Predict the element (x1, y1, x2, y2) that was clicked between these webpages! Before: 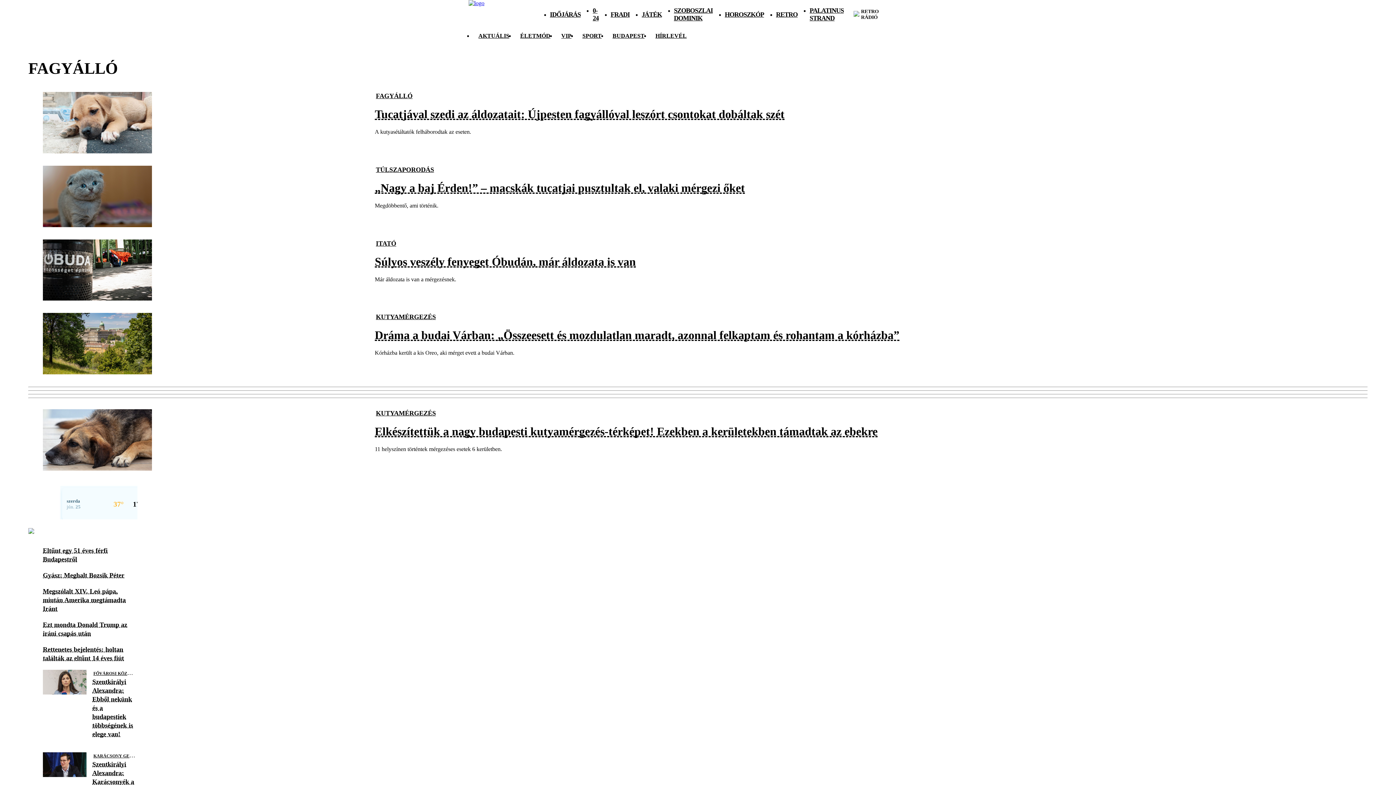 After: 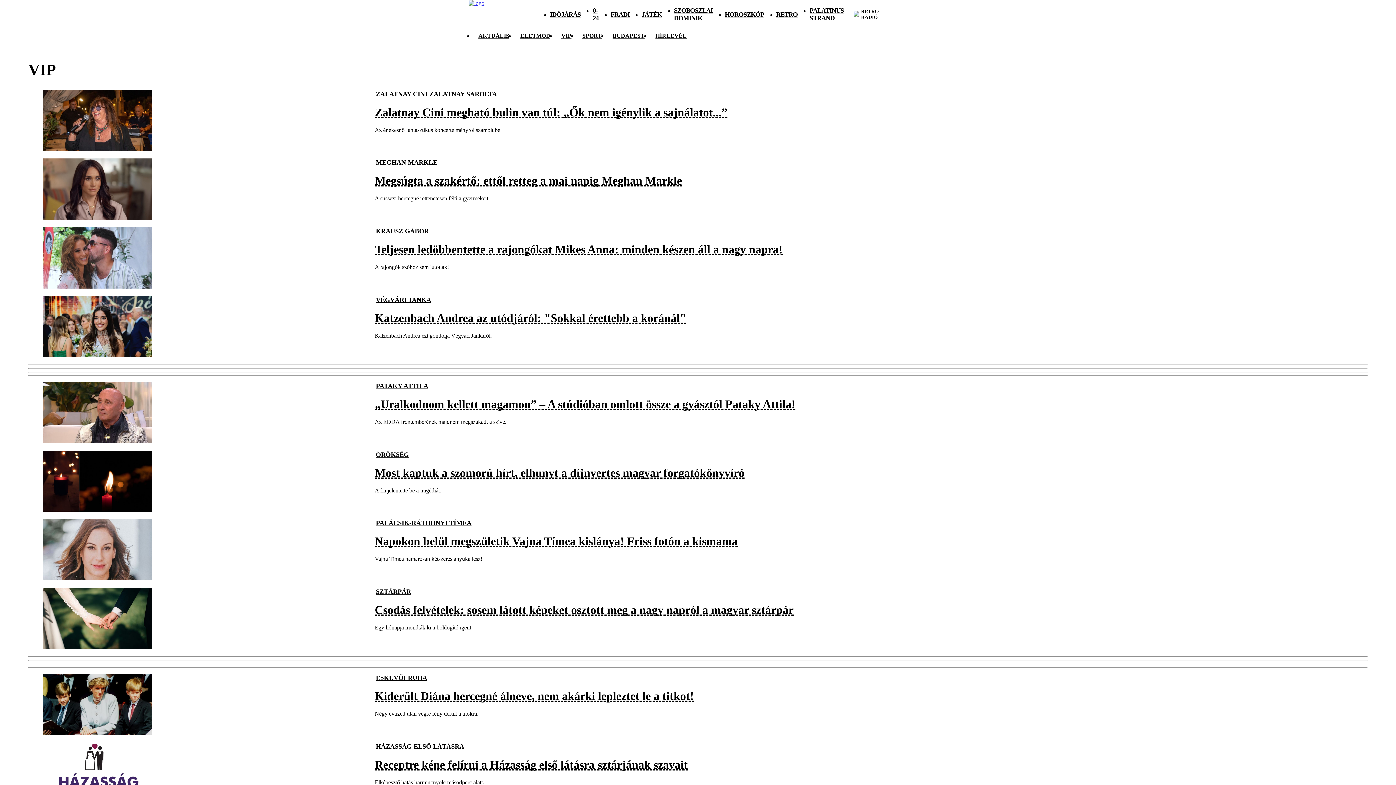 Action: label: VIP bbox: (561, 32, 571, 38)